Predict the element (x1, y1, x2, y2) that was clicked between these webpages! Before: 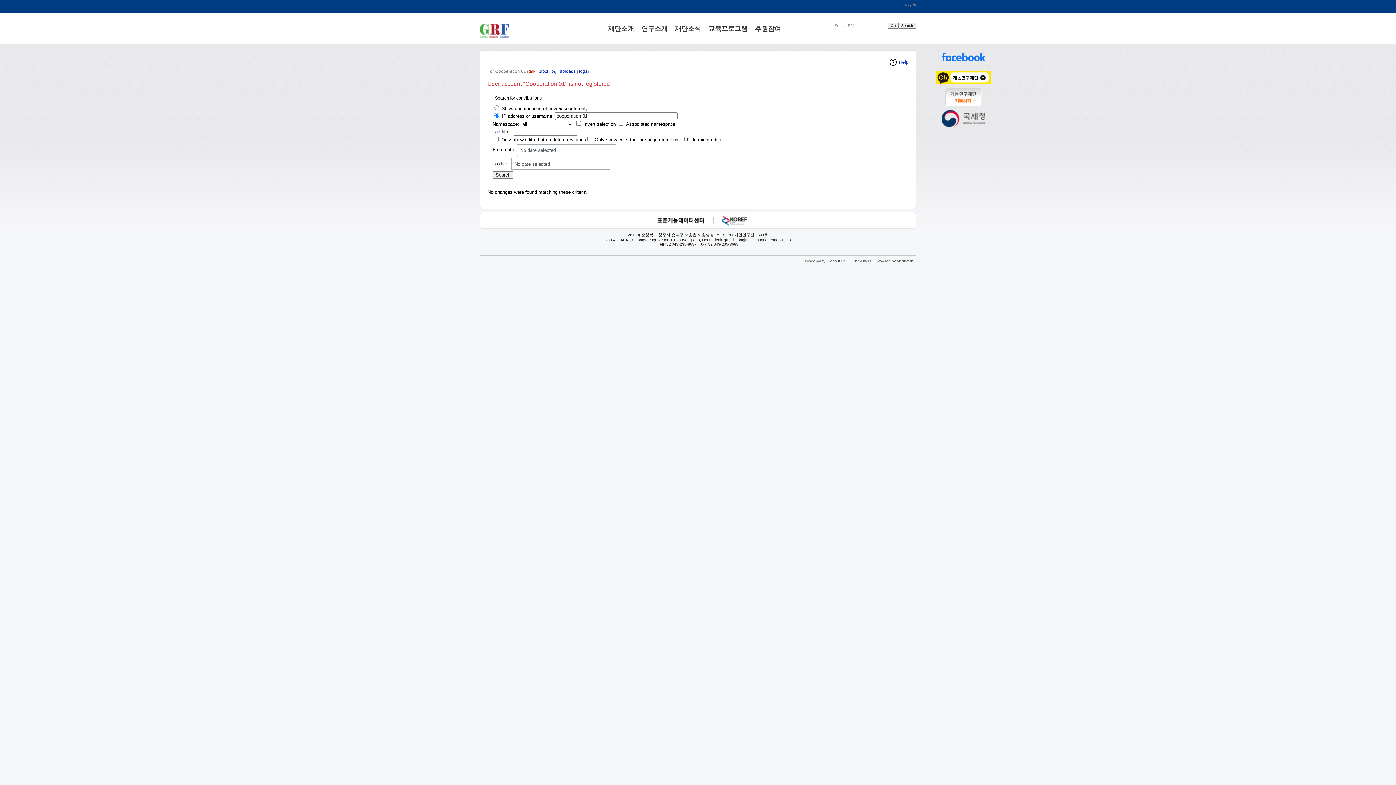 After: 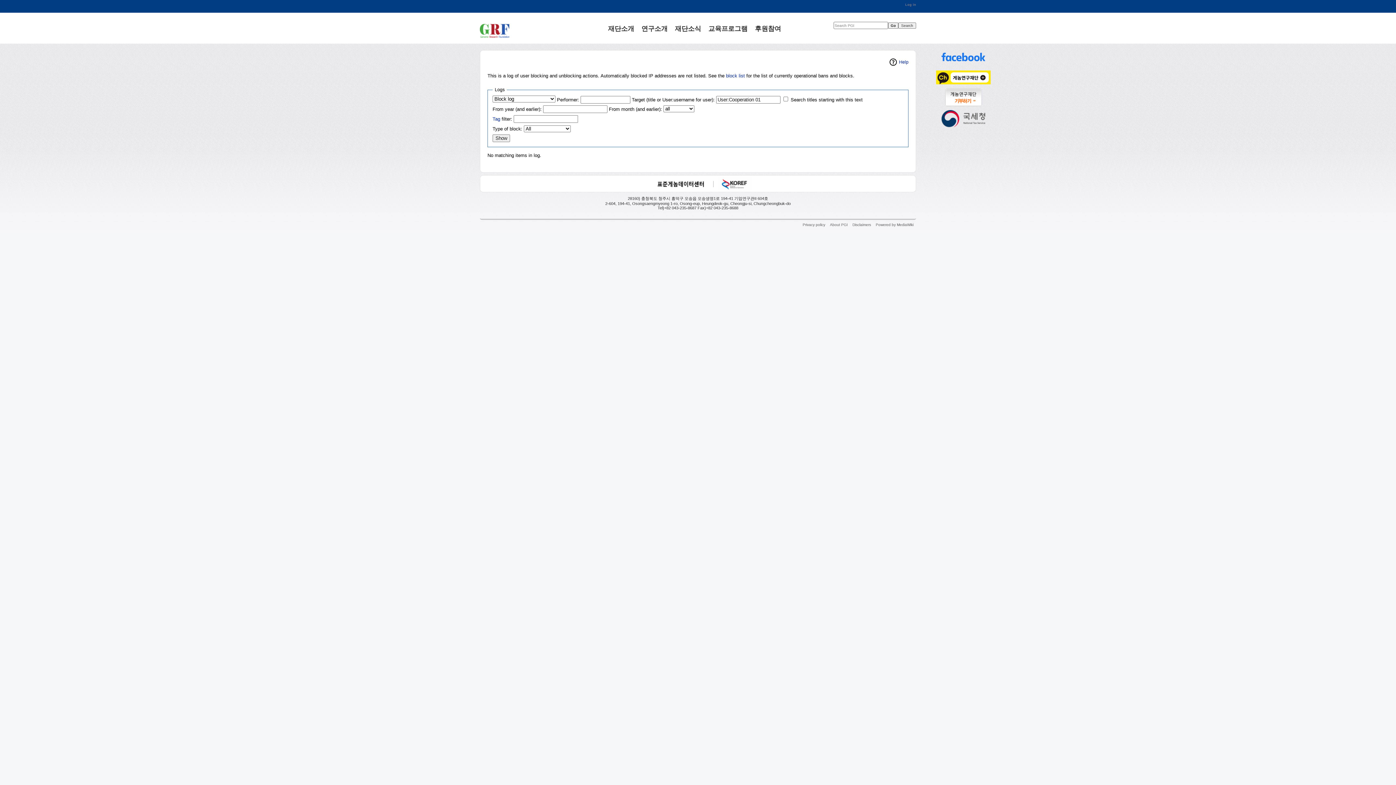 Action: bbox: (538, 68, 556, 73) label: block log